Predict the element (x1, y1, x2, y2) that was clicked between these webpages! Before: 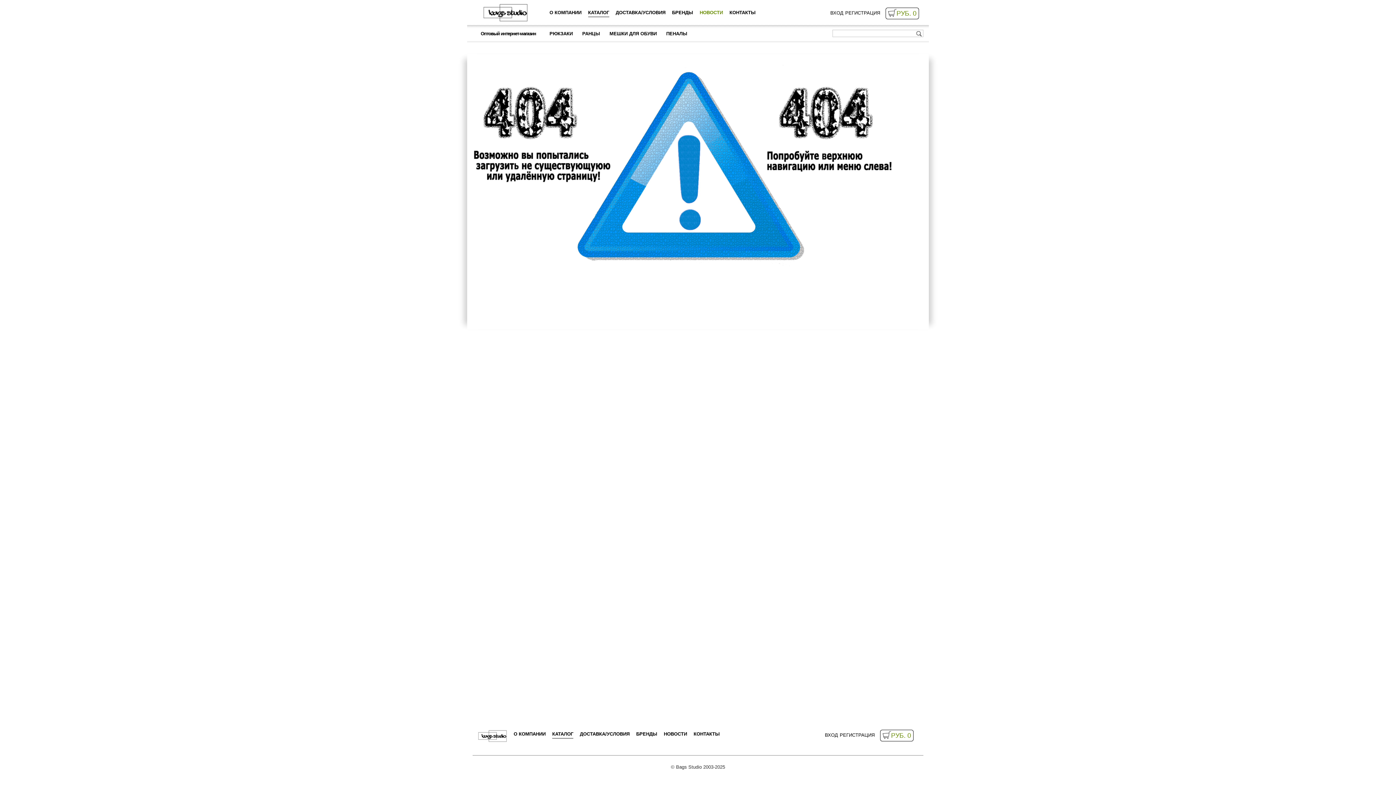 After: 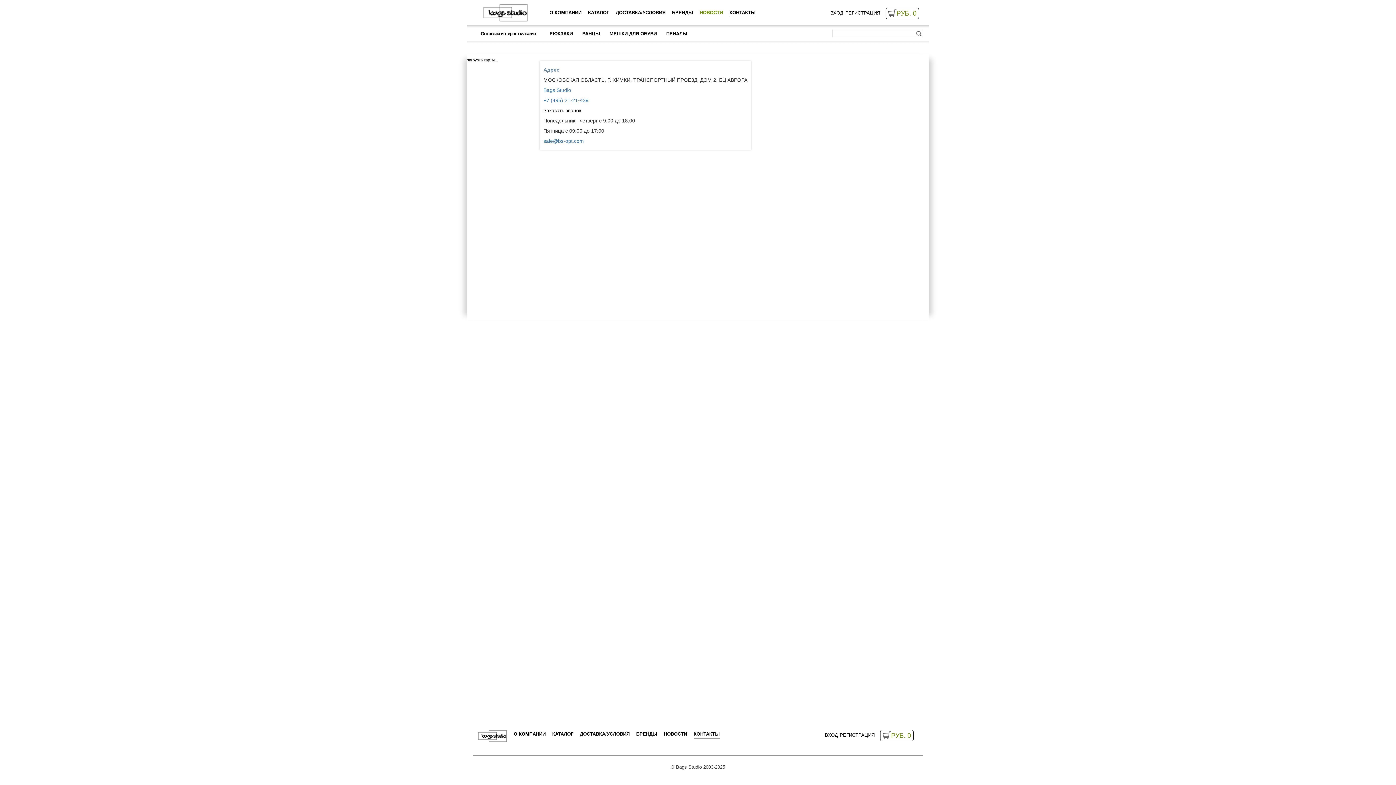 Action: label: КОНТАКТЫ bbox: (729, 9, 755, 15)